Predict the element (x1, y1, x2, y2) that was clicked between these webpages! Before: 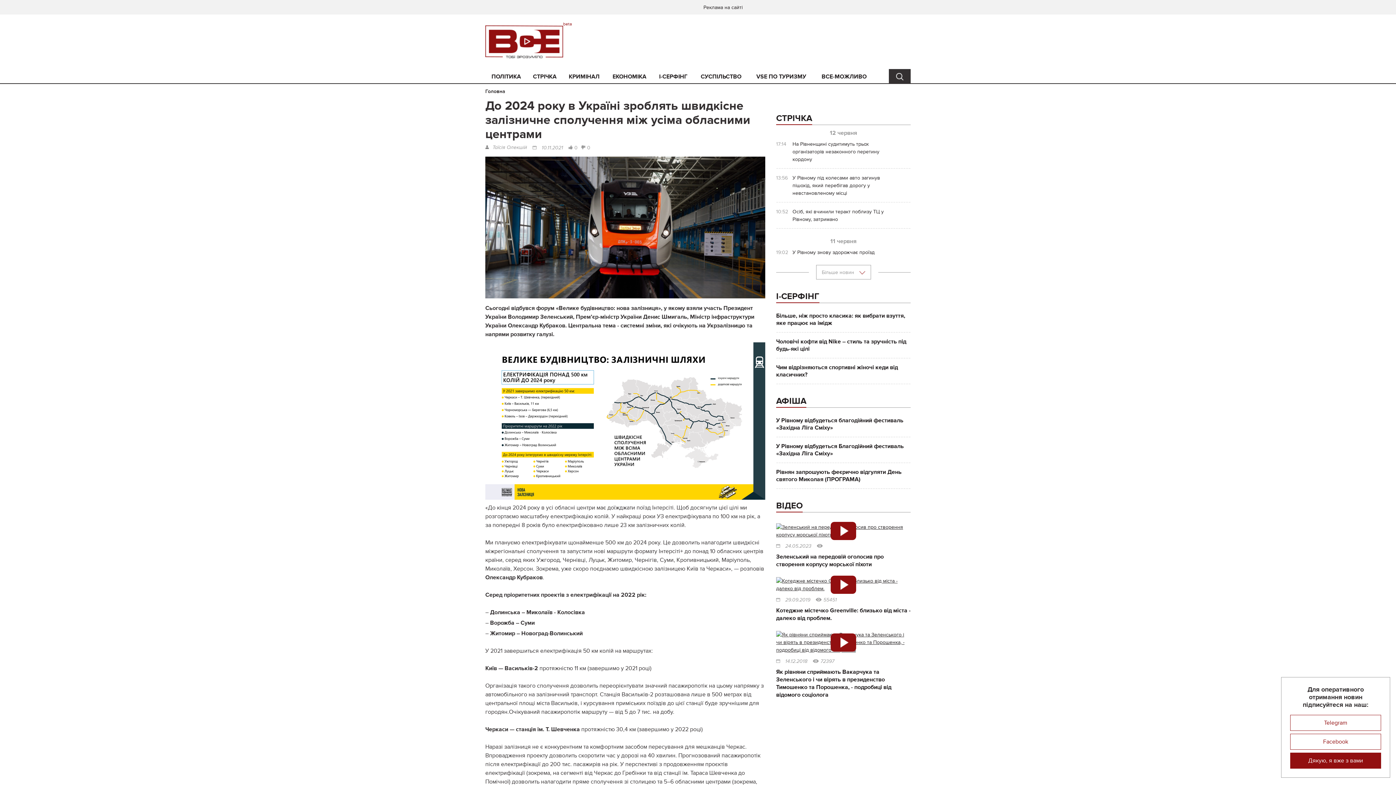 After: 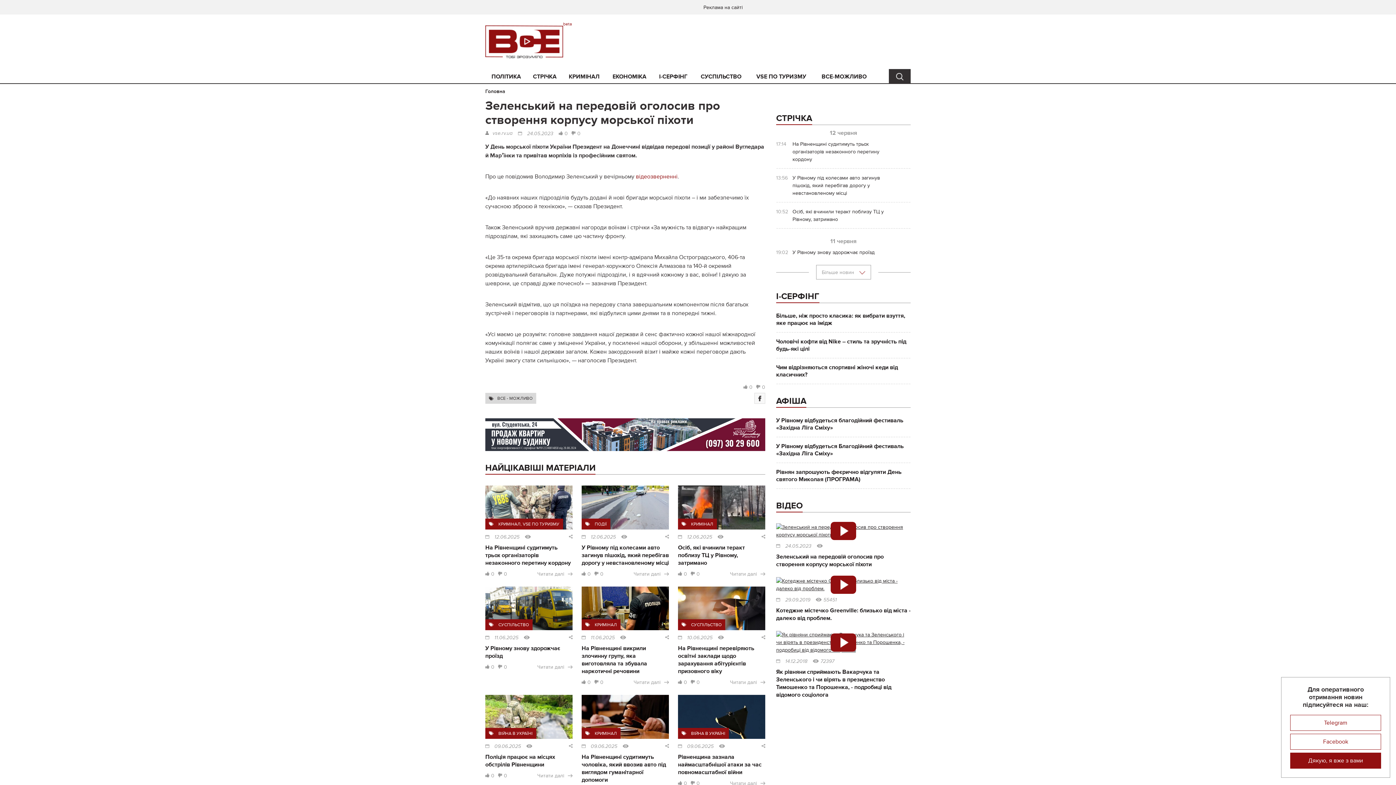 Action: bbox: (776, 523, 910, 538)